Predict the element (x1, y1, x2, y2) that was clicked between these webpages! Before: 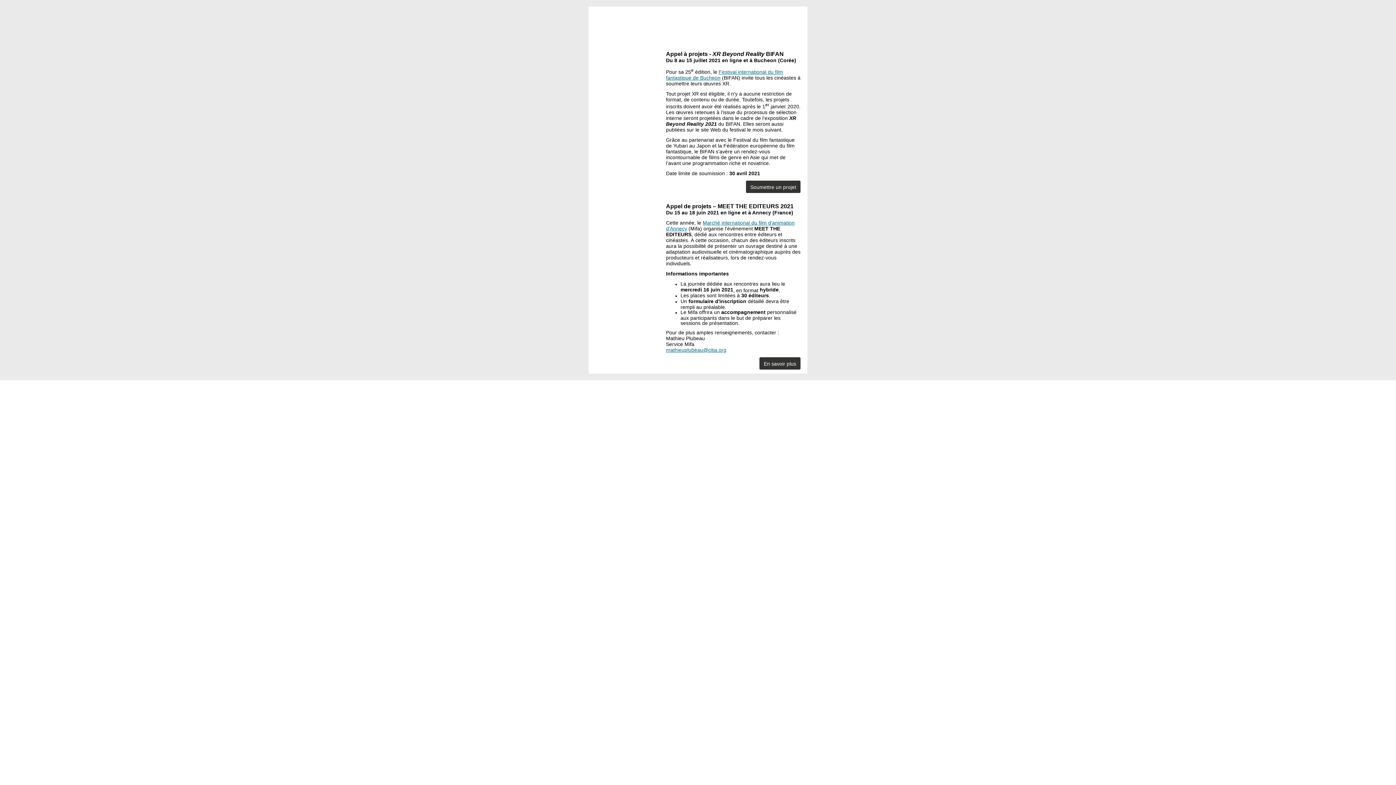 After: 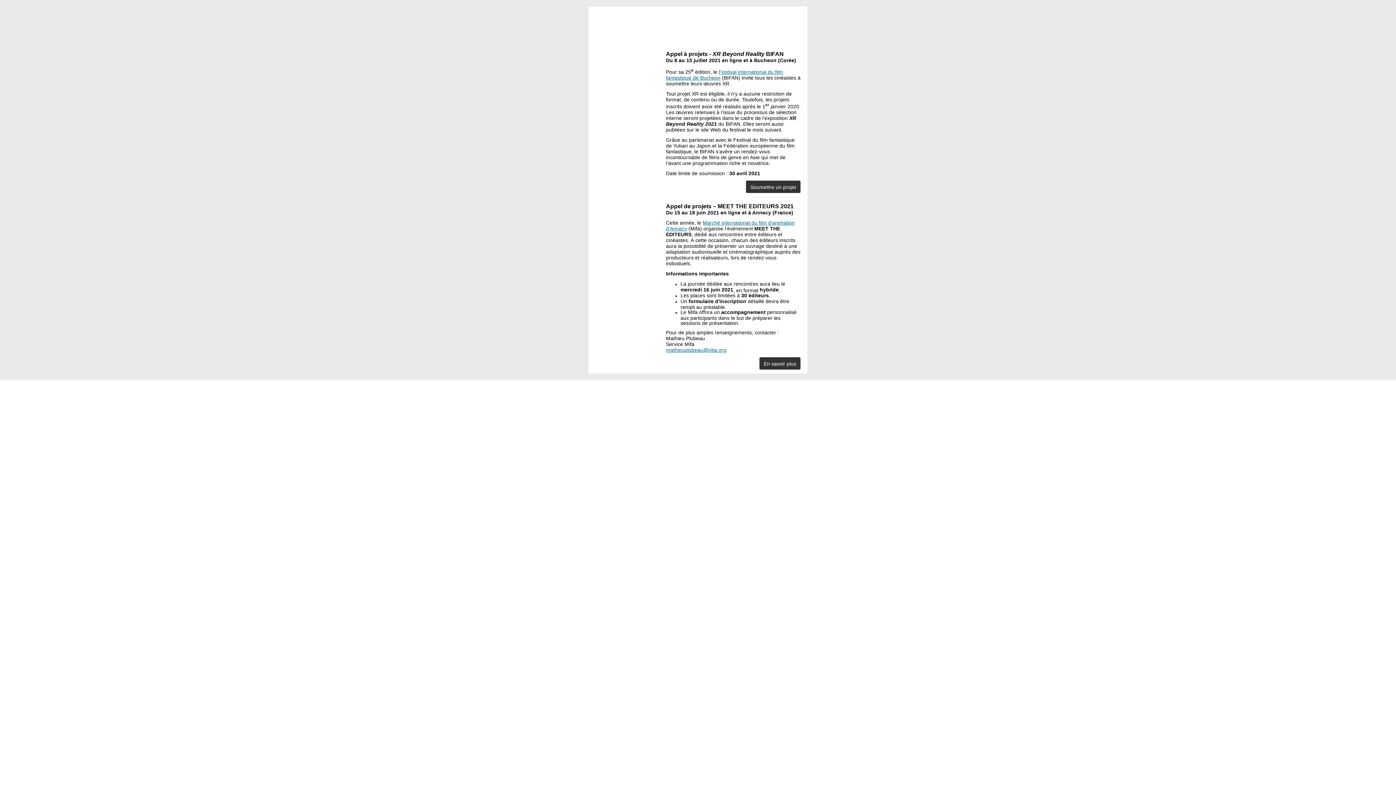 Action: bbox: (666, 347, 726, 353) label: mathieuplubeau@citia.org